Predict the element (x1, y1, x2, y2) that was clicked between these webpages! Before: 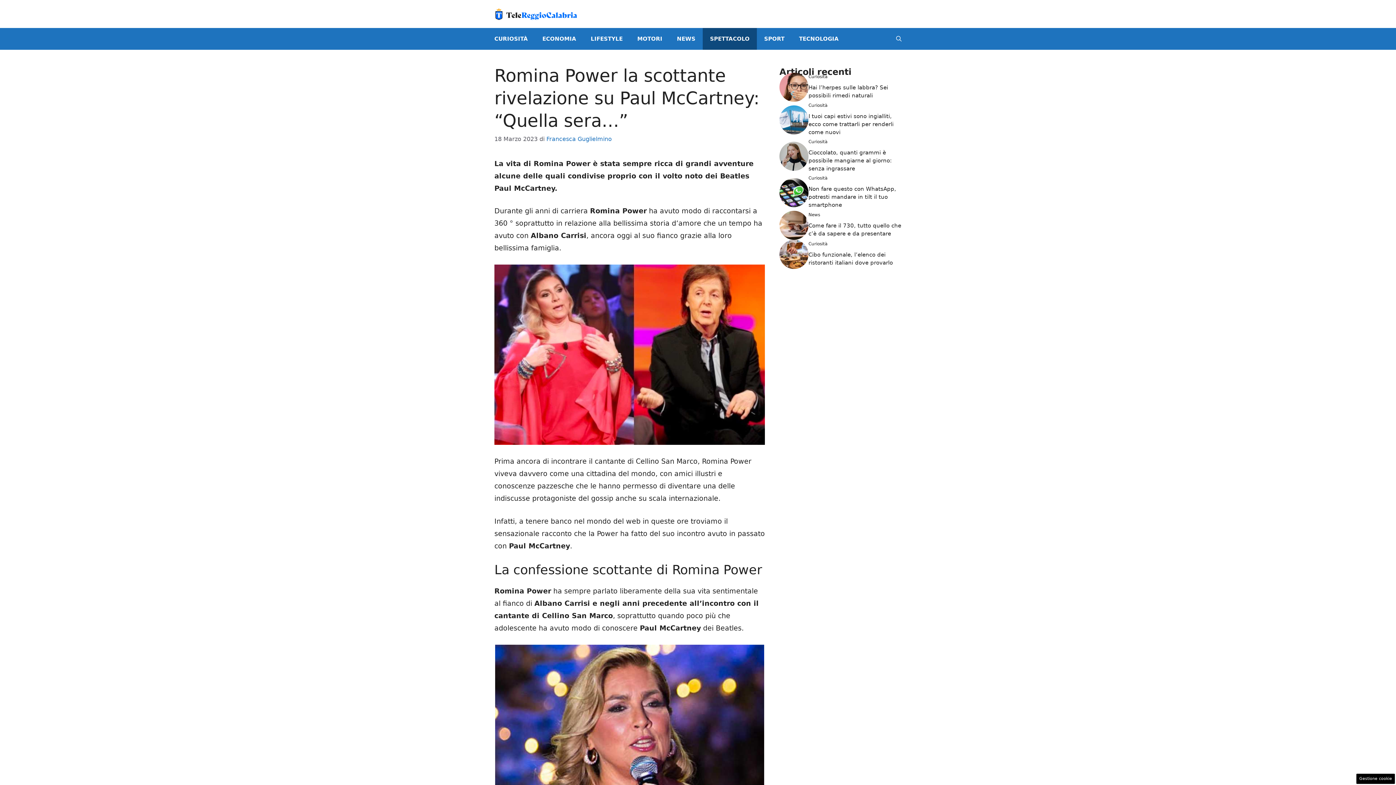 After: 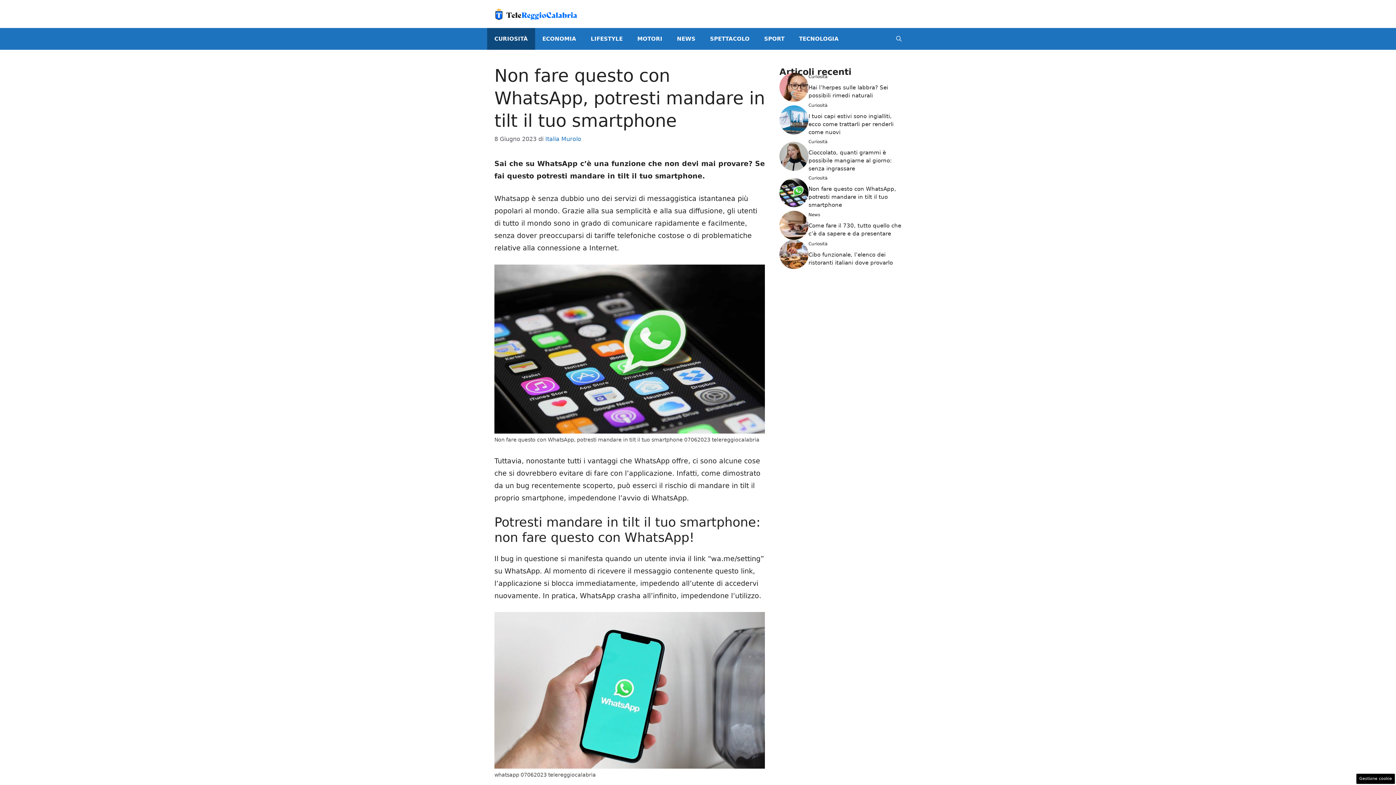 Action: label: Non fare questo con WhatsApp, potresti mandare in tilt il tuo smartphone bbox: (808, 185, 896, 208)